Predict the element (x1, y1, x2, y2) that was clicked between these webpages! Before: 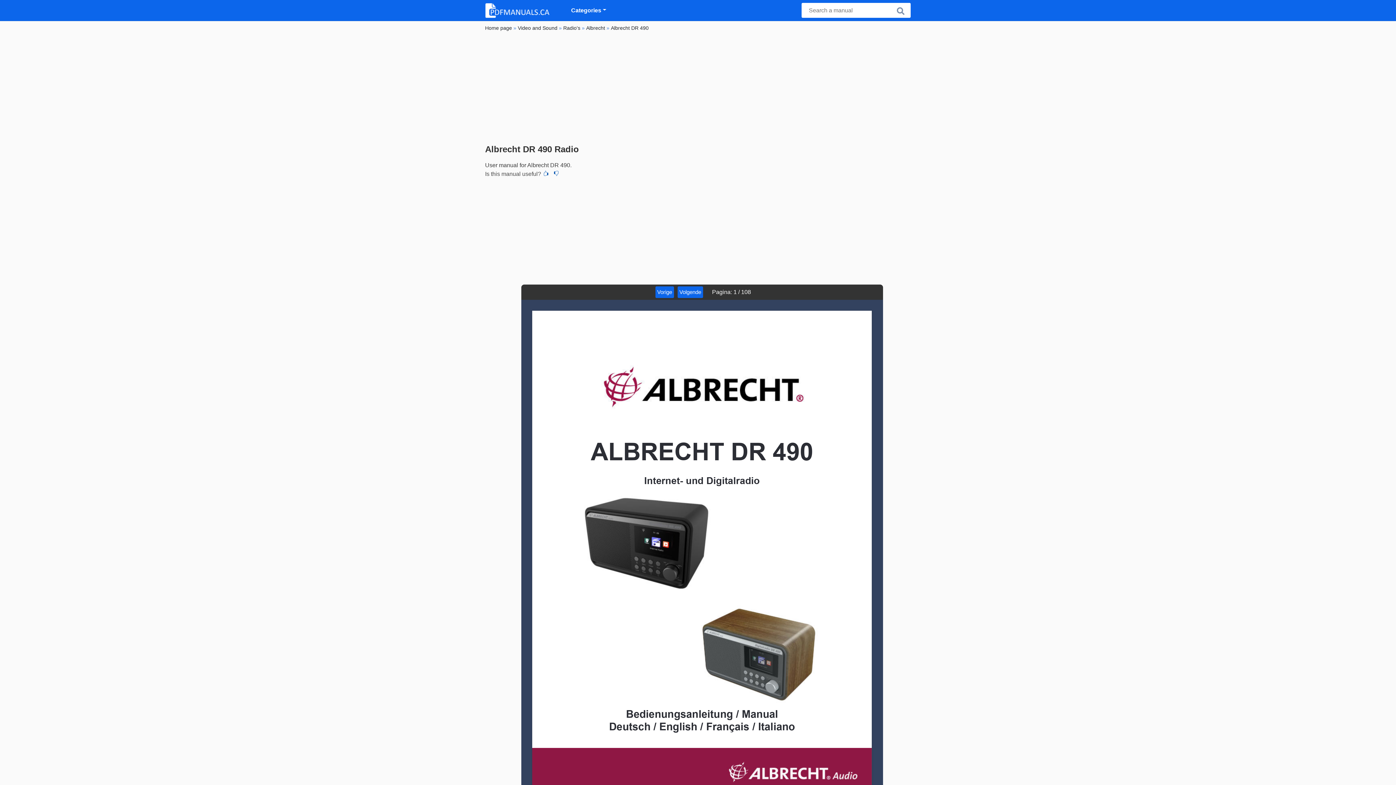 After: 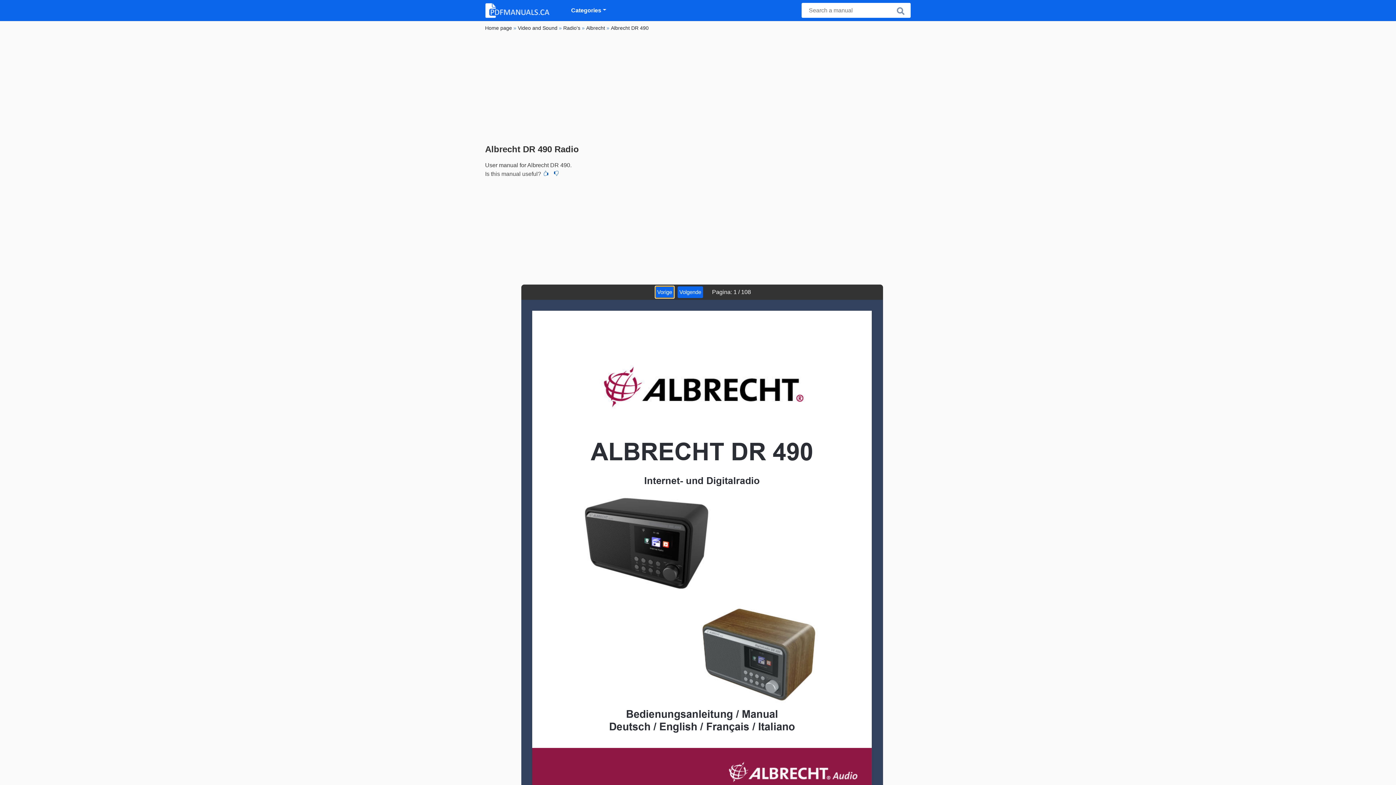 Action: label: Vorige bbox: (655, 286, 674, 298)